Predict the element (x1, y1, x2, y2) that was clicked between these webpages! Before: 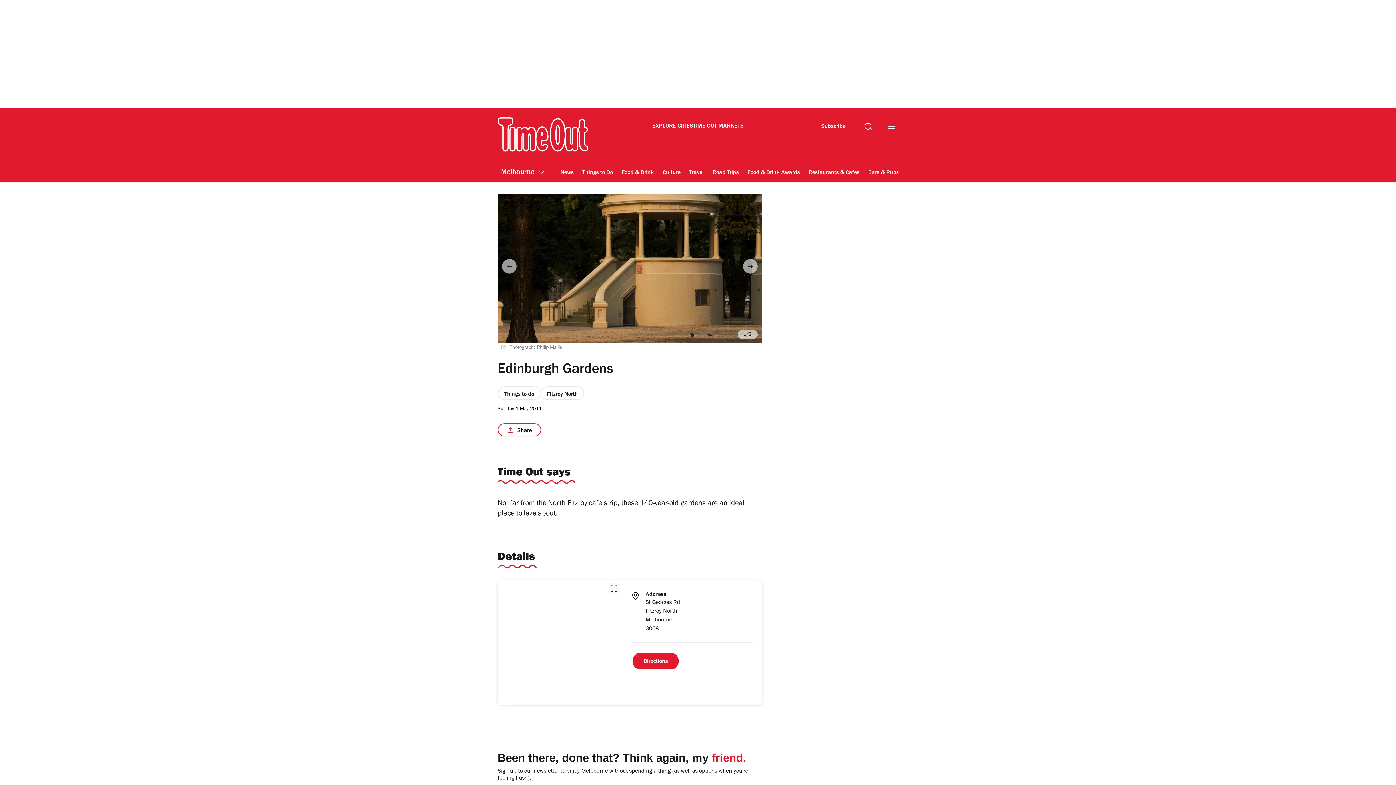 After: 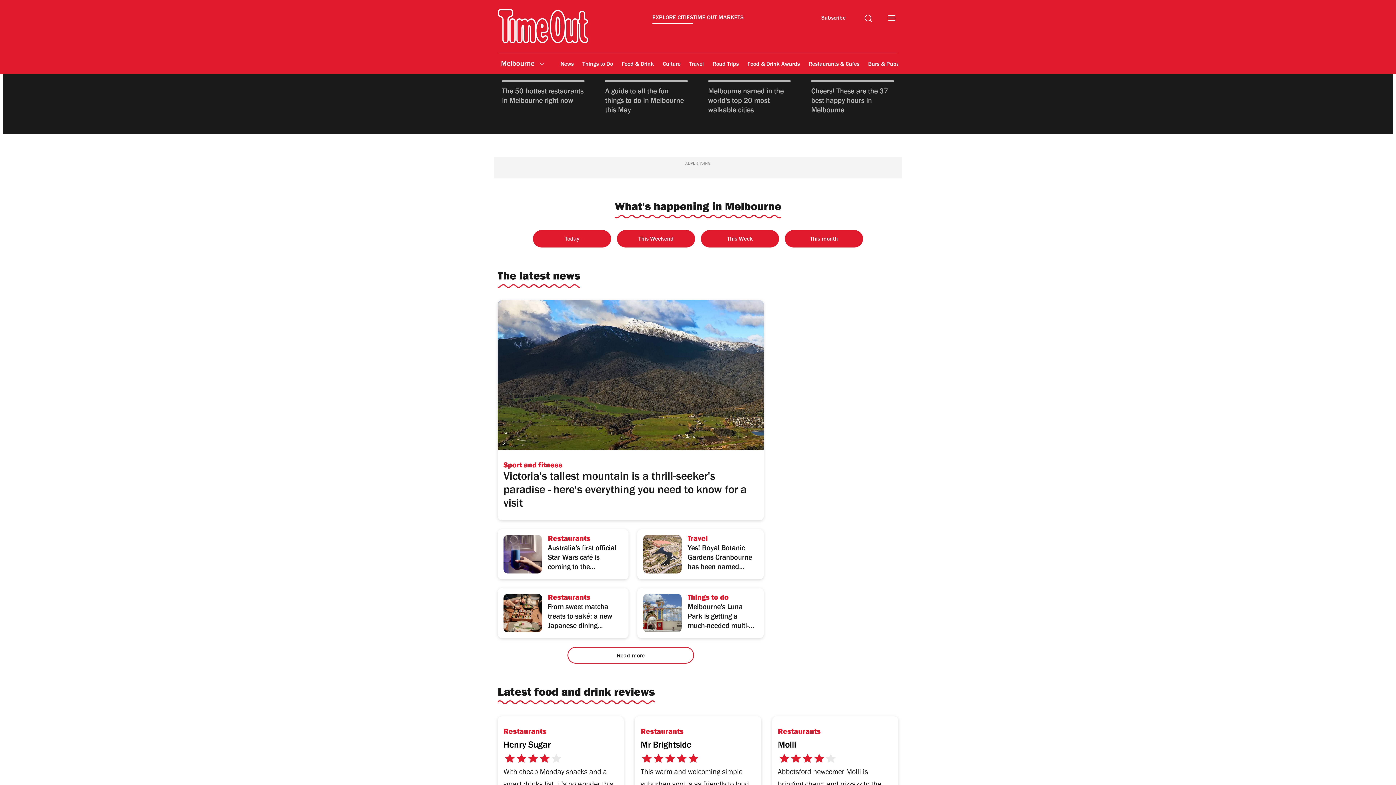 Action: bbox: (497, 117, 588, 152)